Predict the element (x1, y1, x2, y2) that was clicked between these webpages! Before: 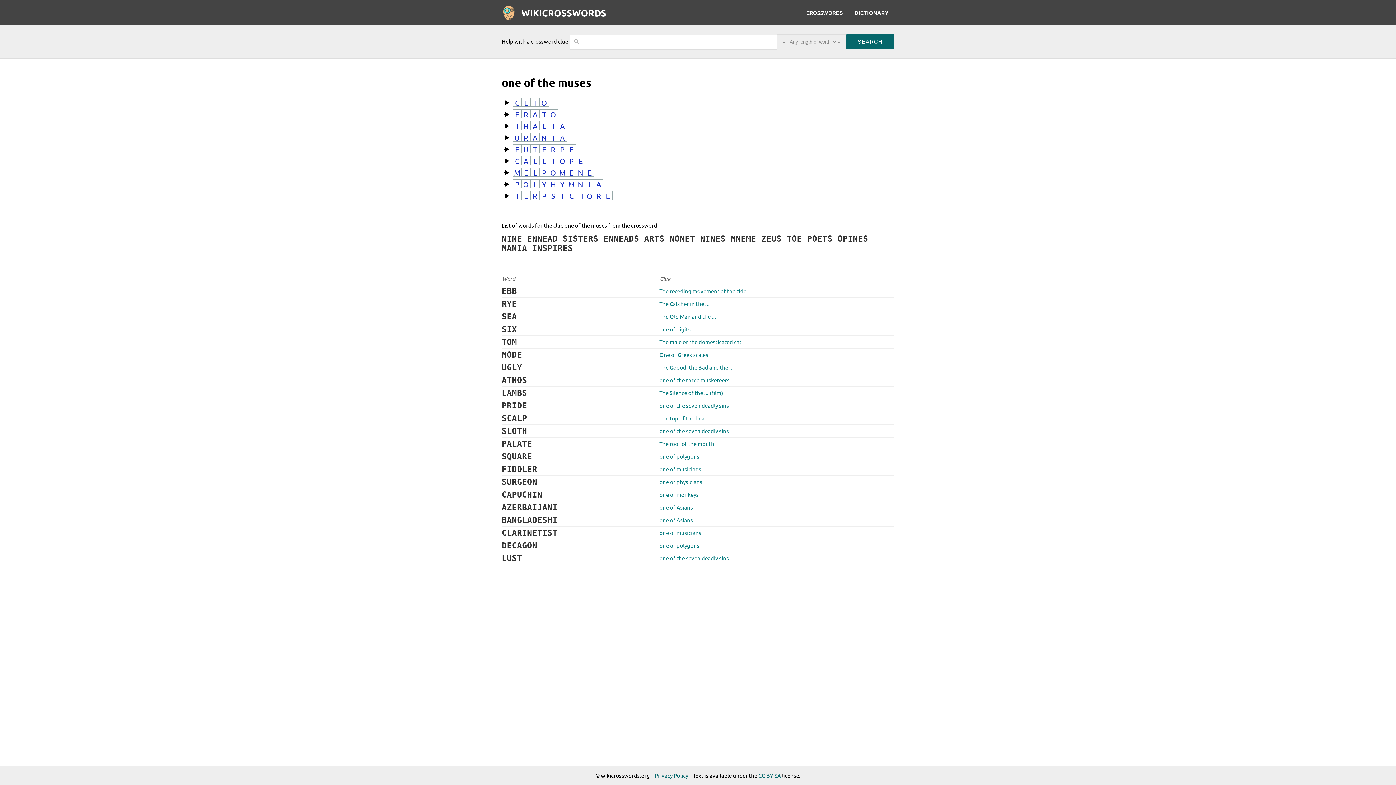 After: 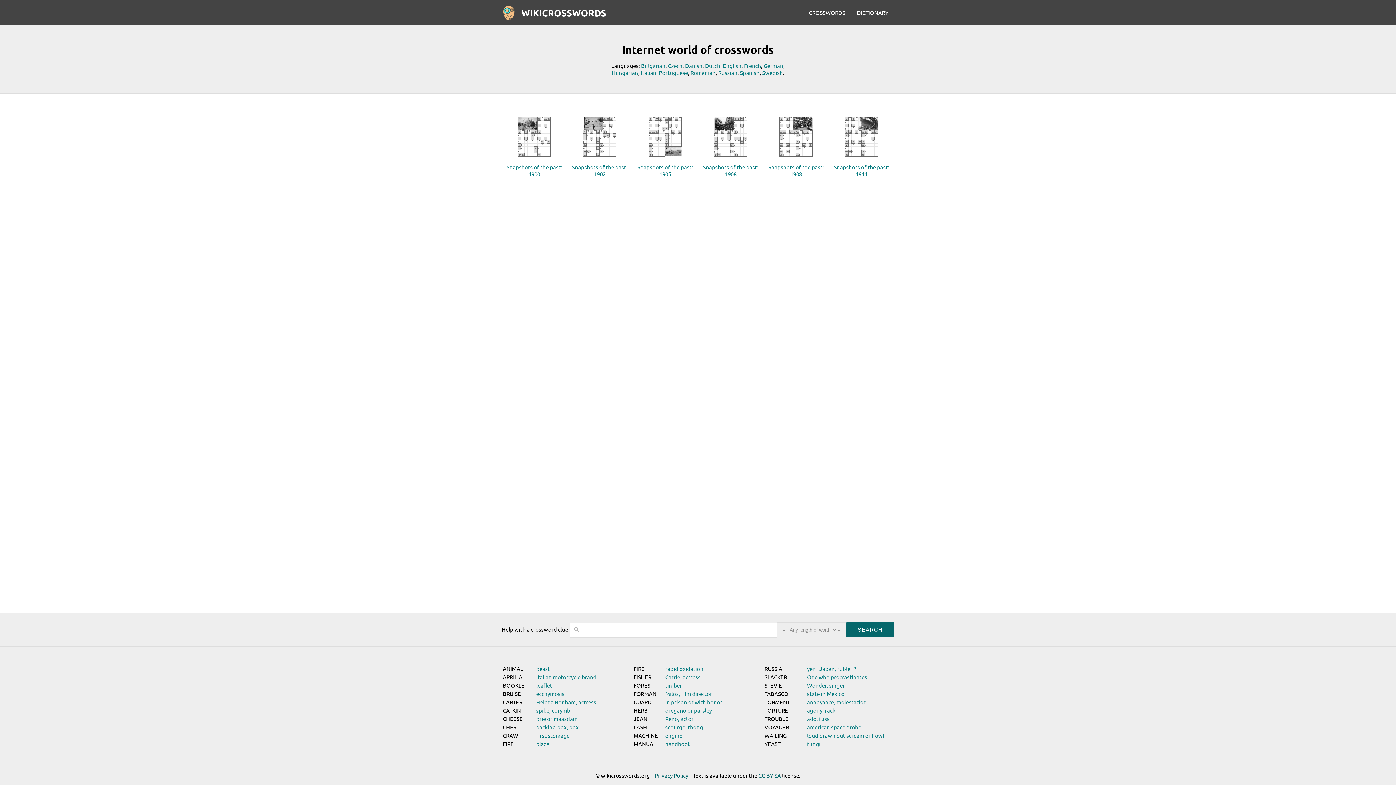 Action: bbox: (496, 0, 615, 25) label: WIKICROSSWORDS